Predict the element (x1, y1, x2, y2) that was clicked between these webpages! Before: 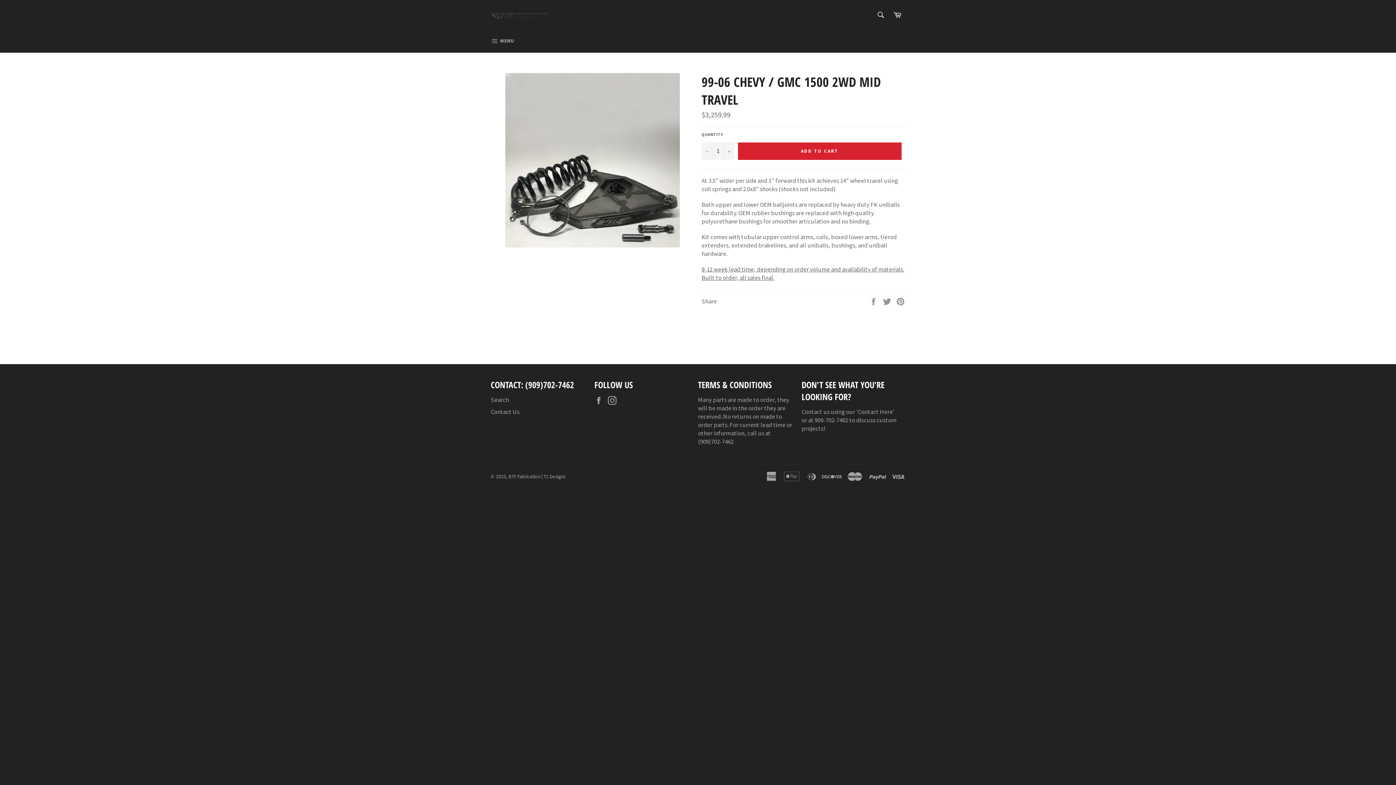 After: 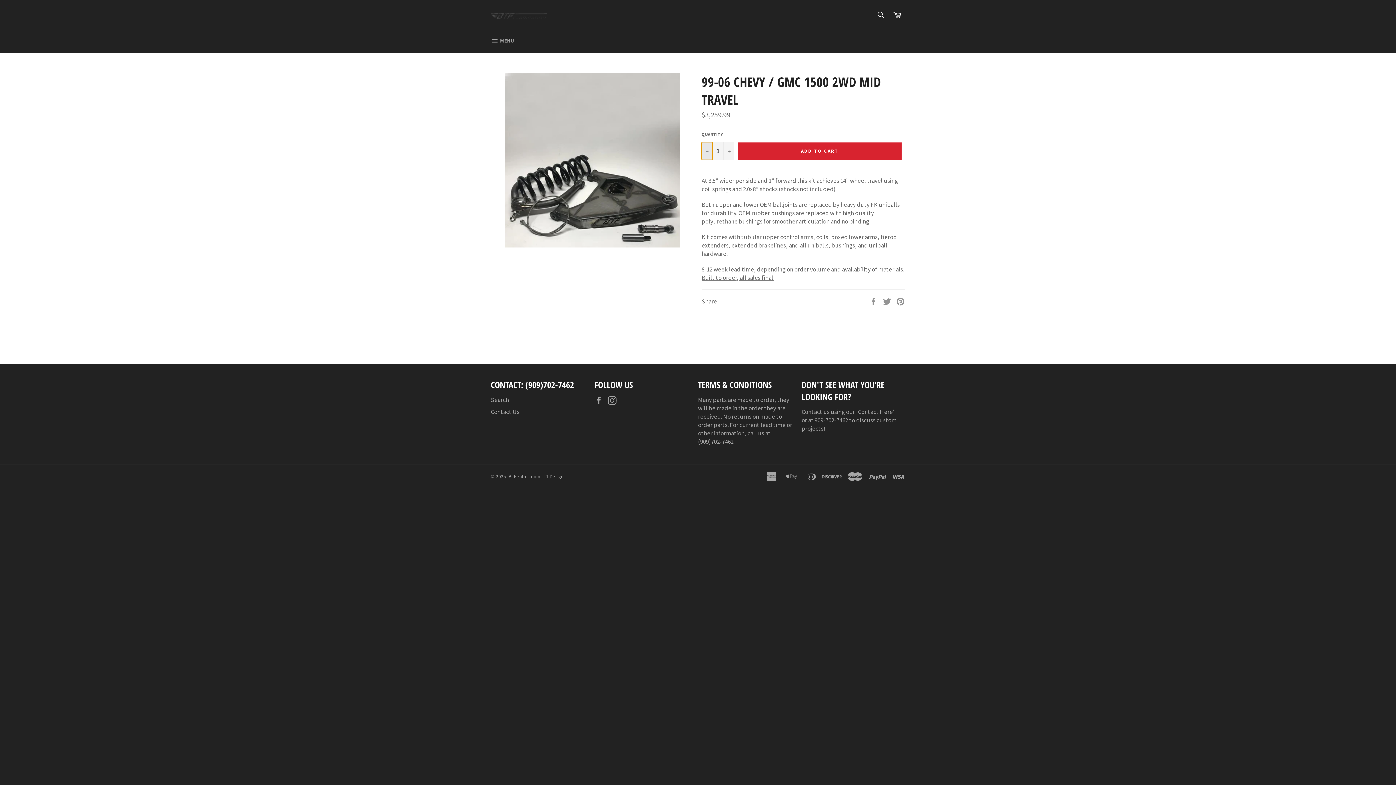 Action: label: Reduce item quantity by one bbox: (701, 142, 712, 159)